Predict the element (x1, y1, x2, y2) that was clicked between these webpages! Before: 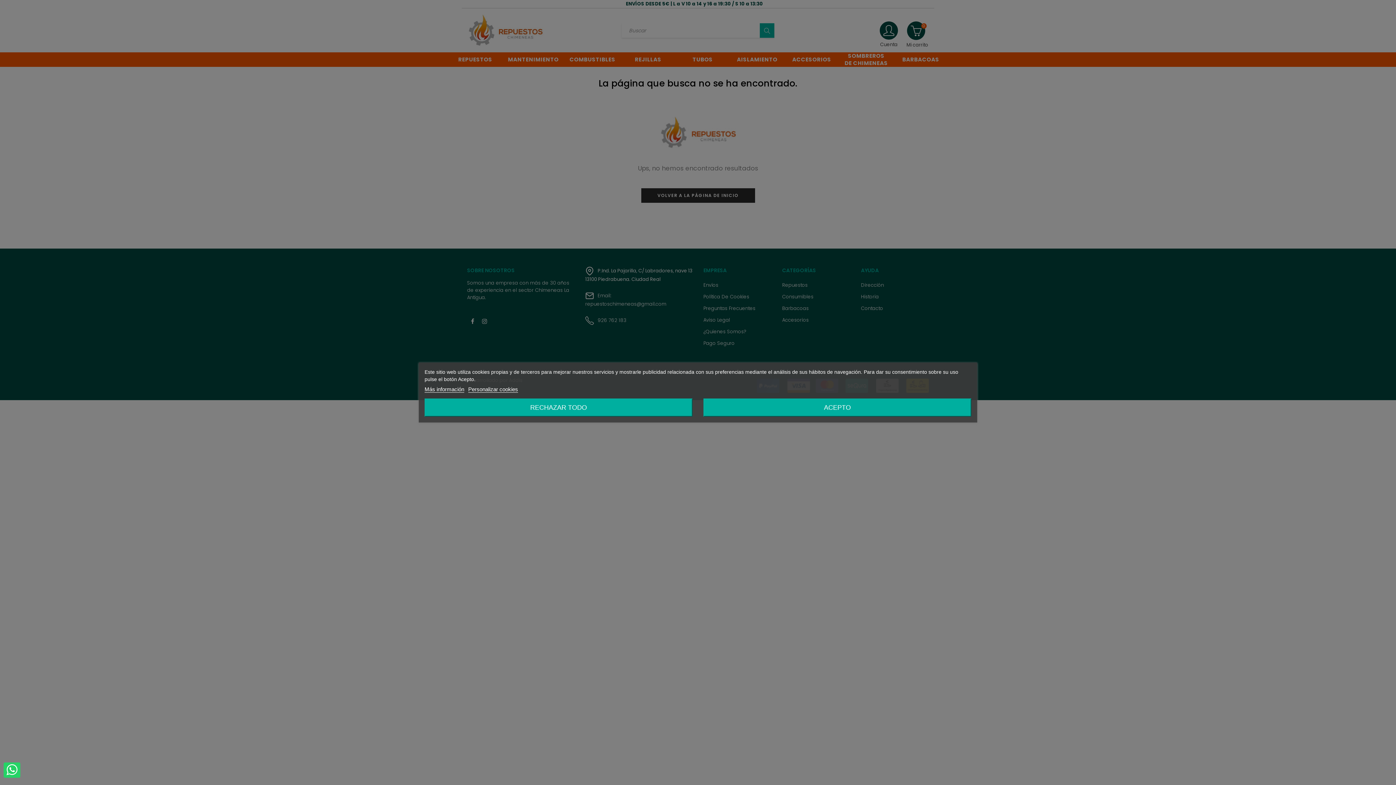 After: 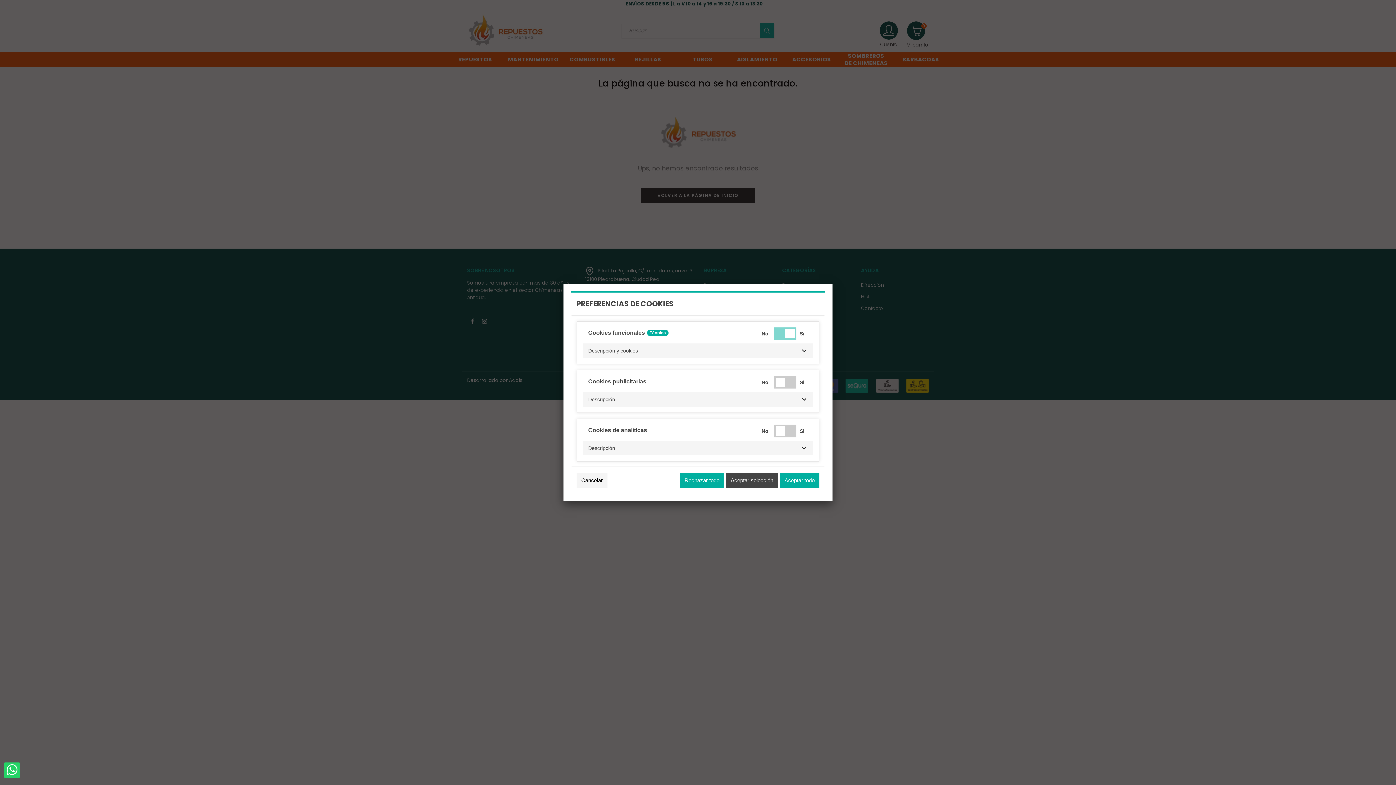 Action: label: Personalizar cookies bbox: (468, 386, 518, 392)